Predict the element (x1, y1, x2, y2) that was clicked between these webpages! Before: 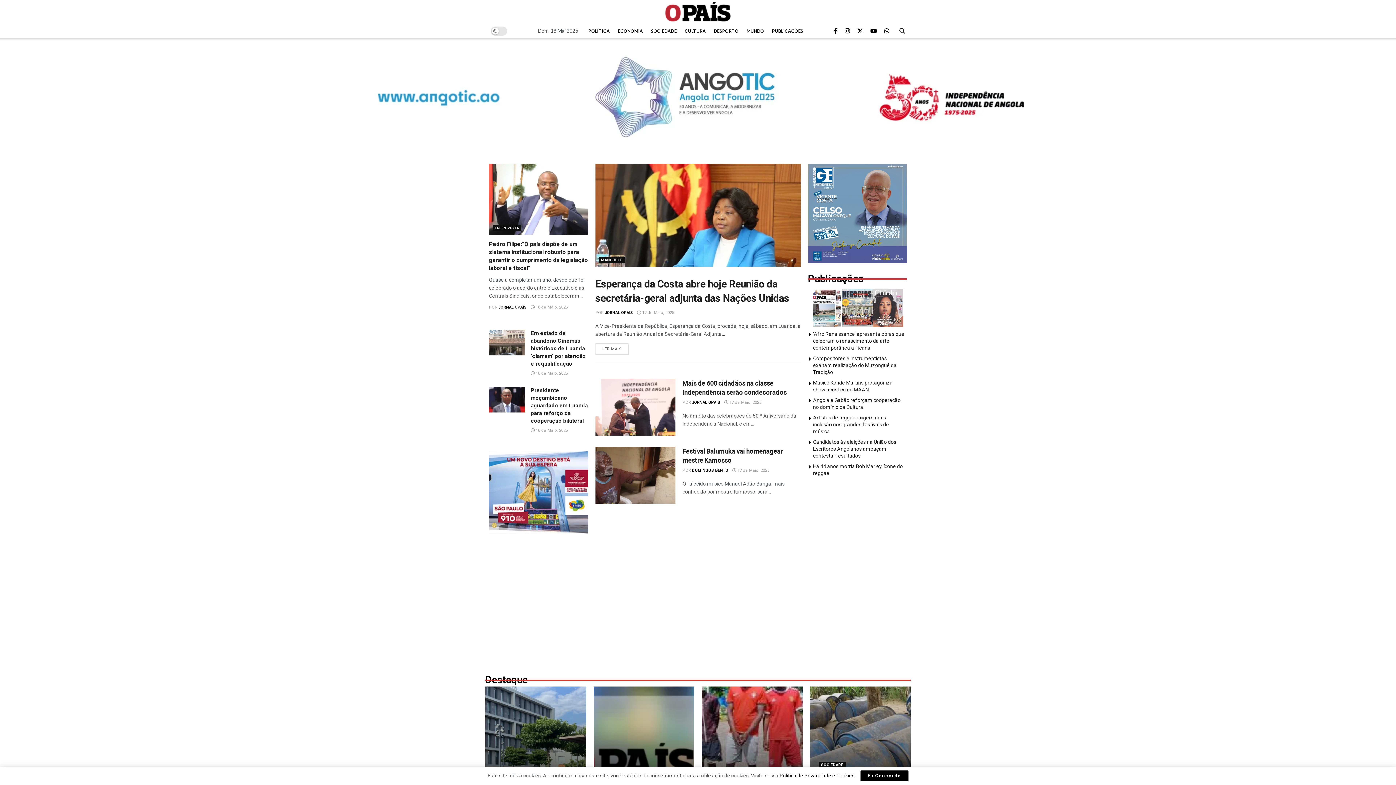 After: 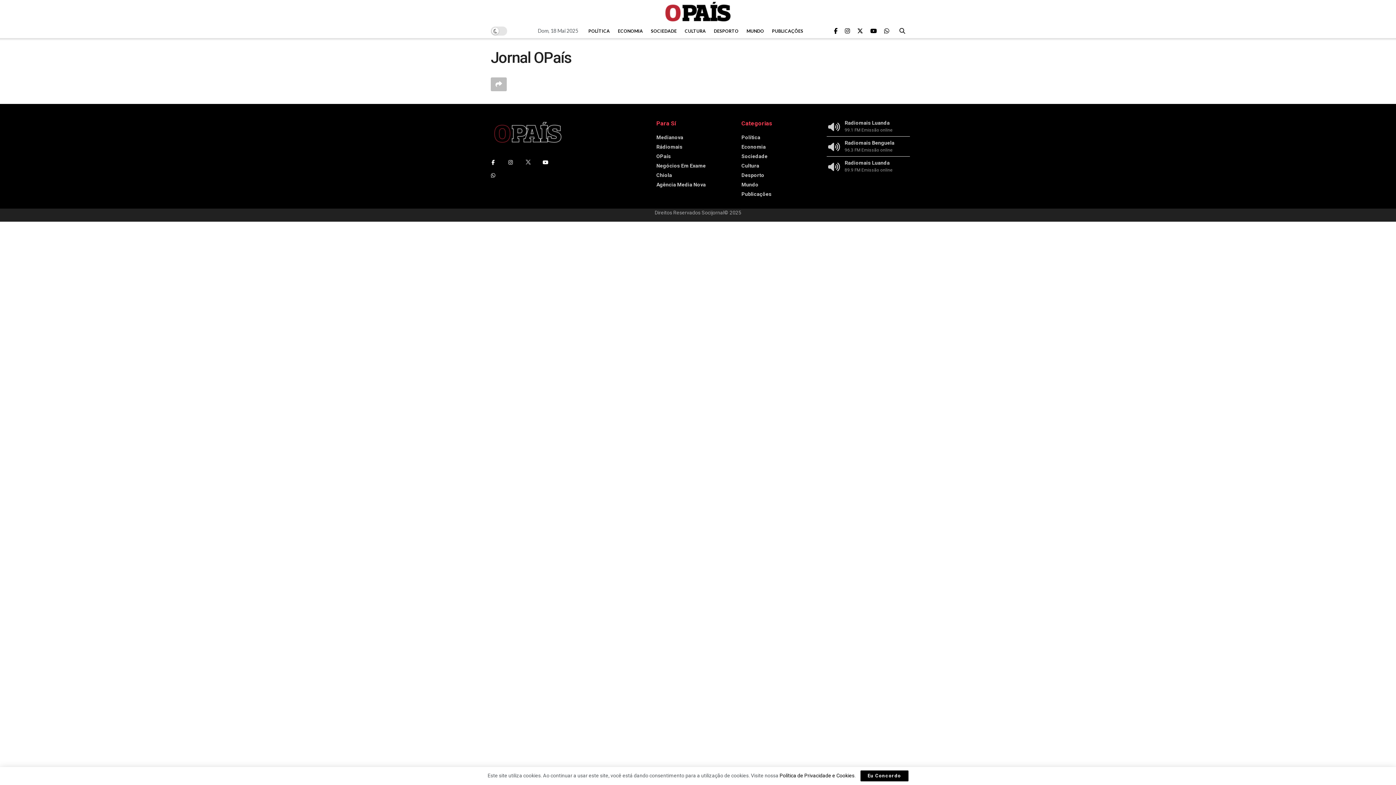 Action: bbox: (811, 288, 842, 327)